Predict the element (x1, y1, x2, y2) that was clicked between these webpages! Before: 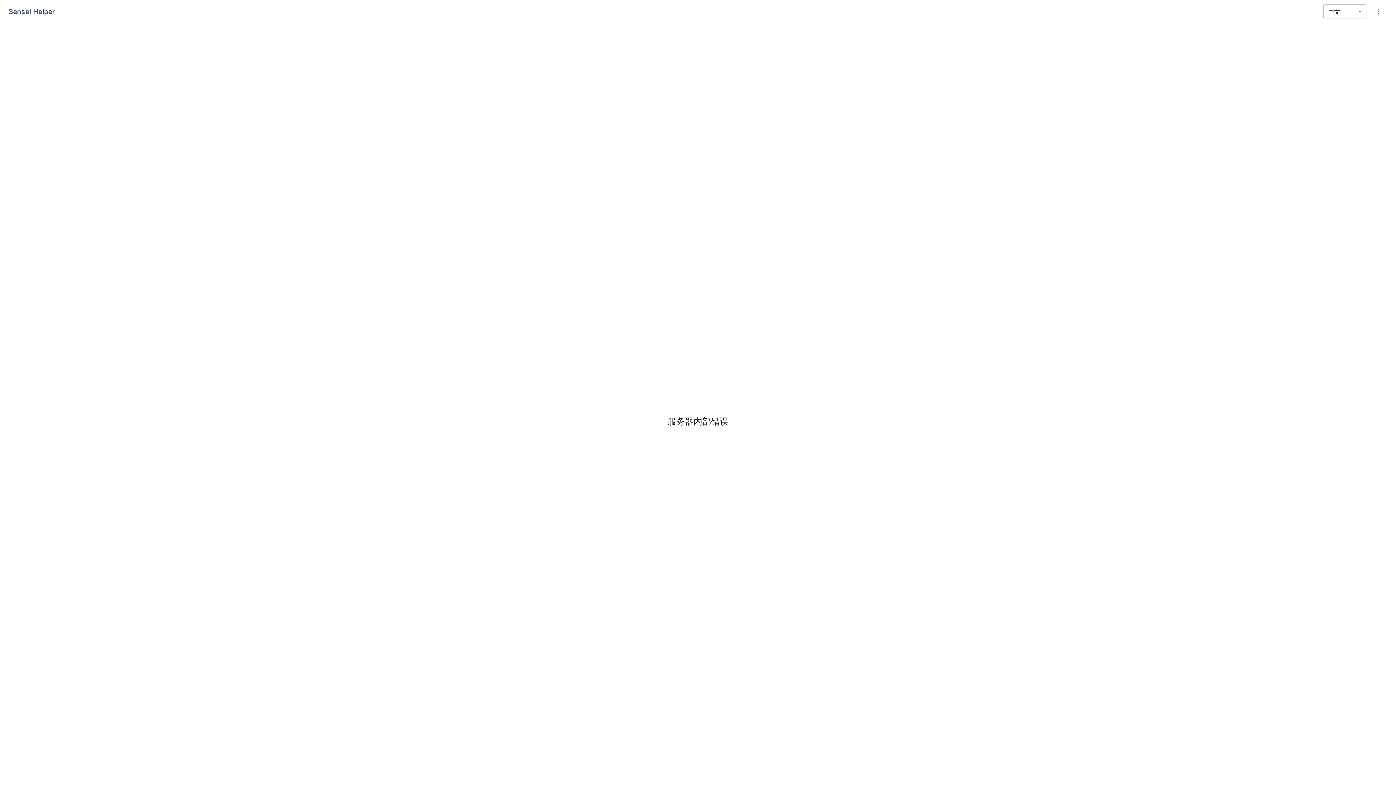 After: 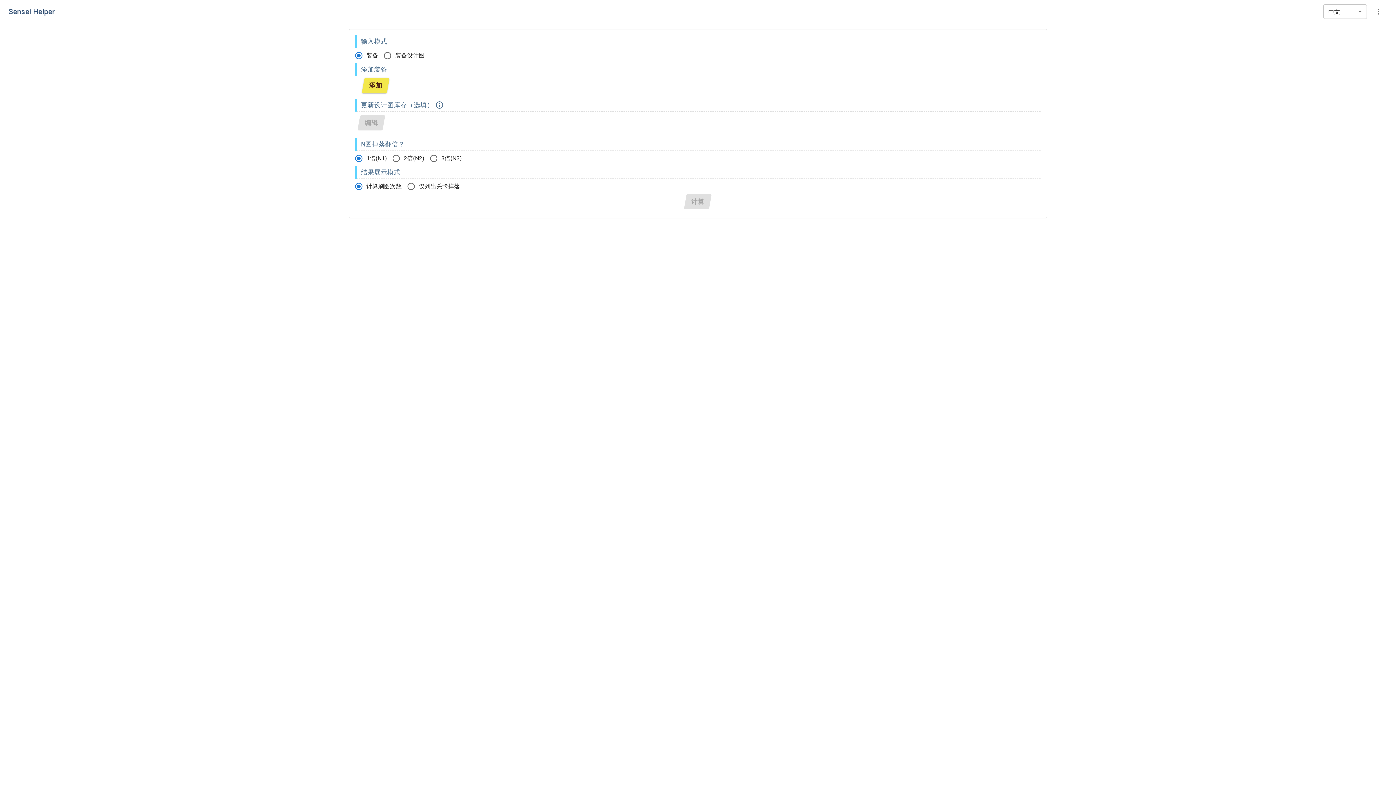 Action: label: Sensei Helper bbox: (8, 5, 54, 17)